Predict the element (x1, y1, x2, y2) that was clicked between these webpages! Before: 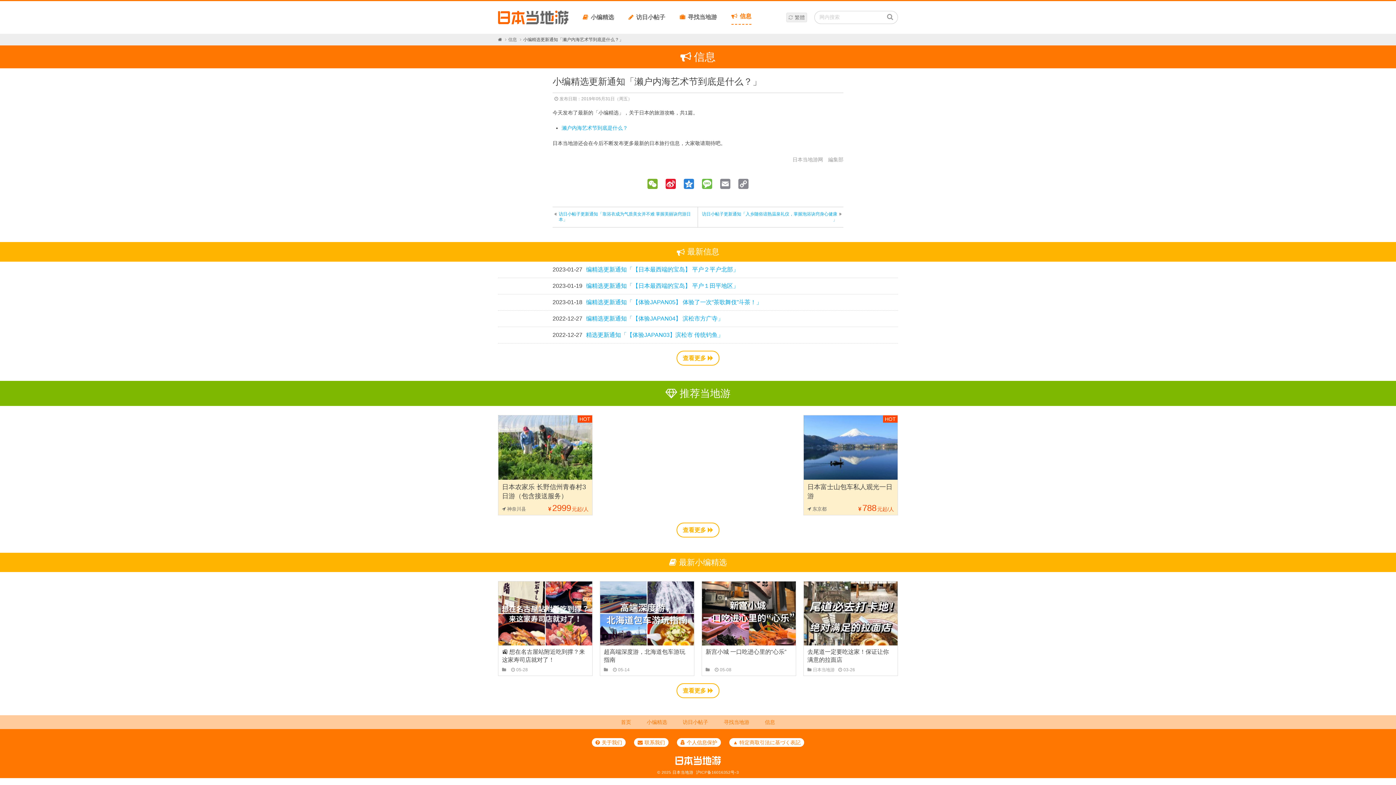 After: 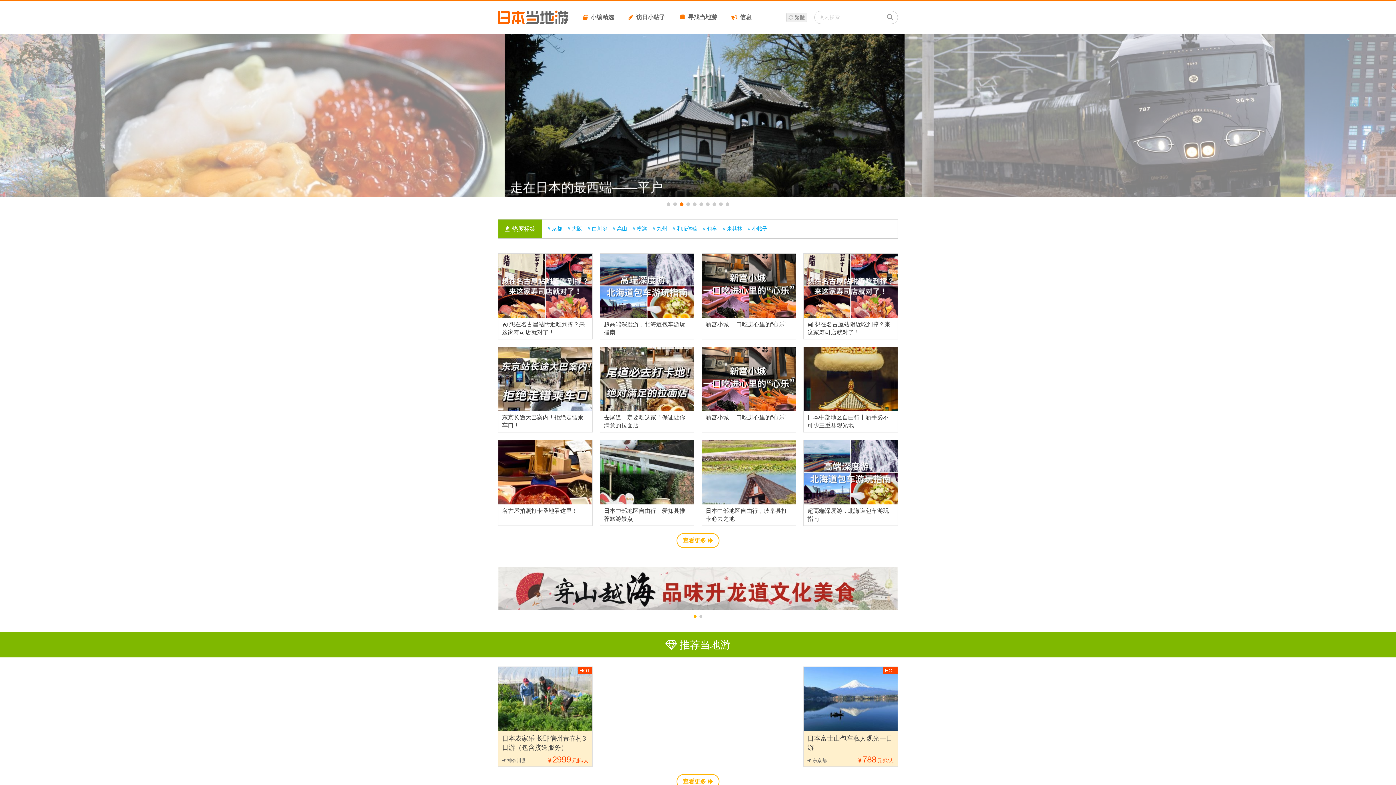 Action: bbox: (675, 652, 720, 656)